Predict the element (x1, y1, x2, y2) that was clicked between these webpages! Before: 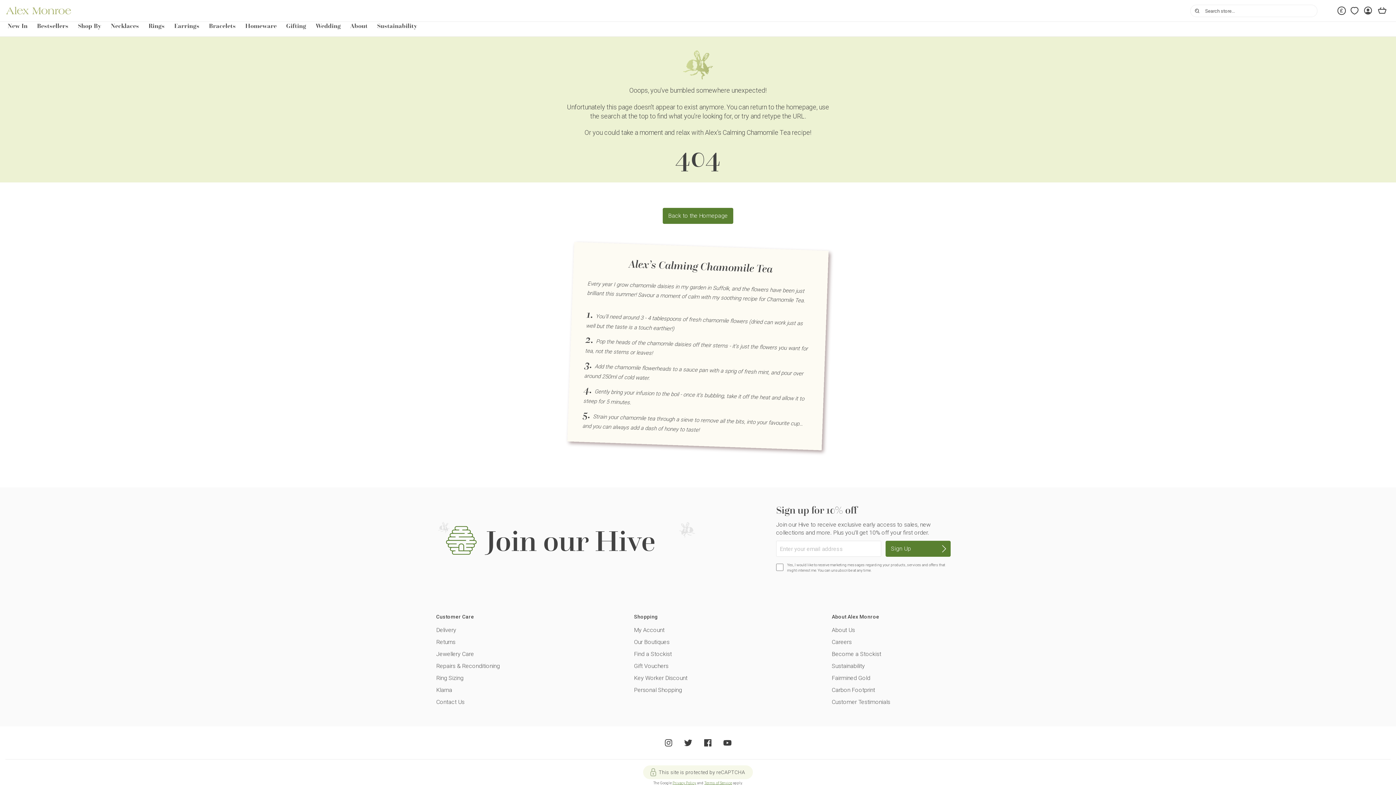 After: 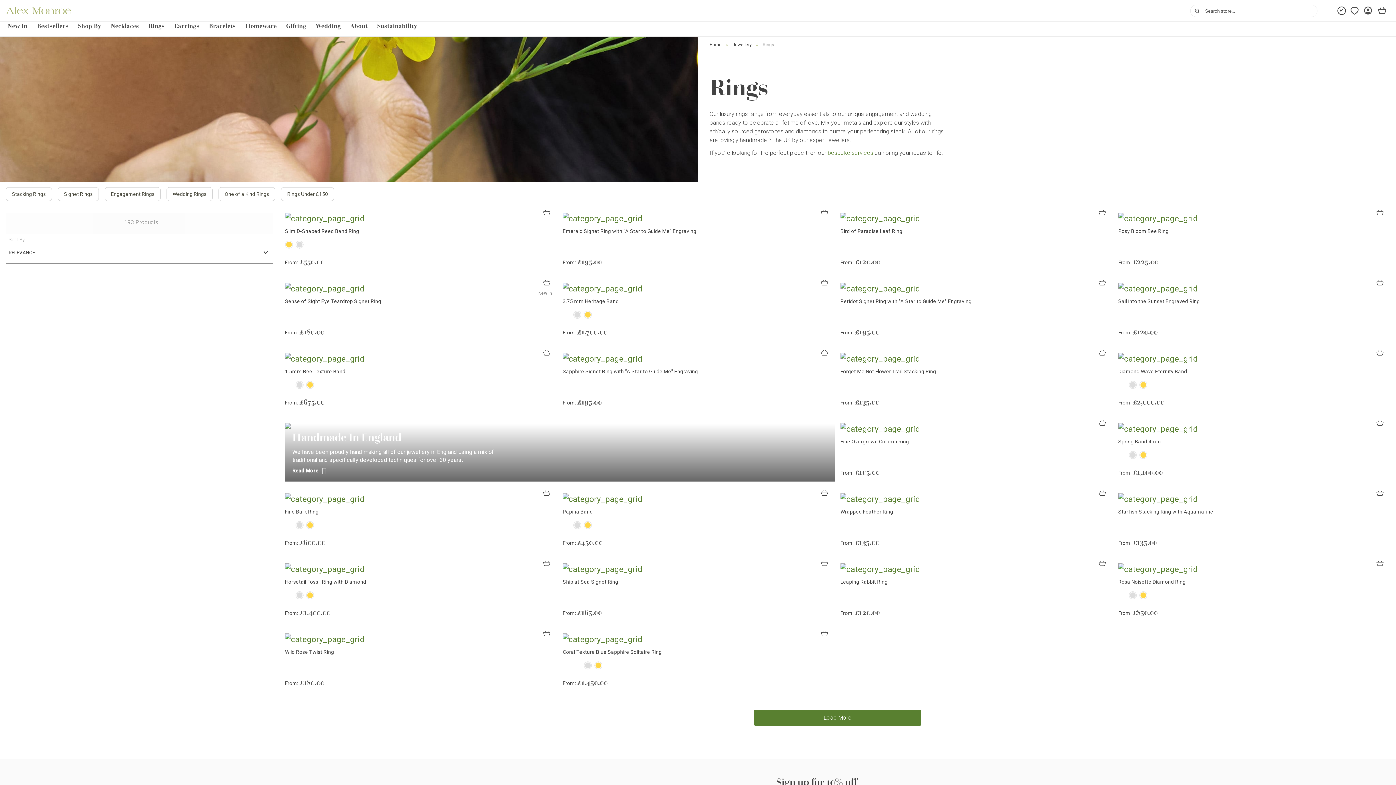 Action: label: Rings bbox: (146, 21, 166, 36)